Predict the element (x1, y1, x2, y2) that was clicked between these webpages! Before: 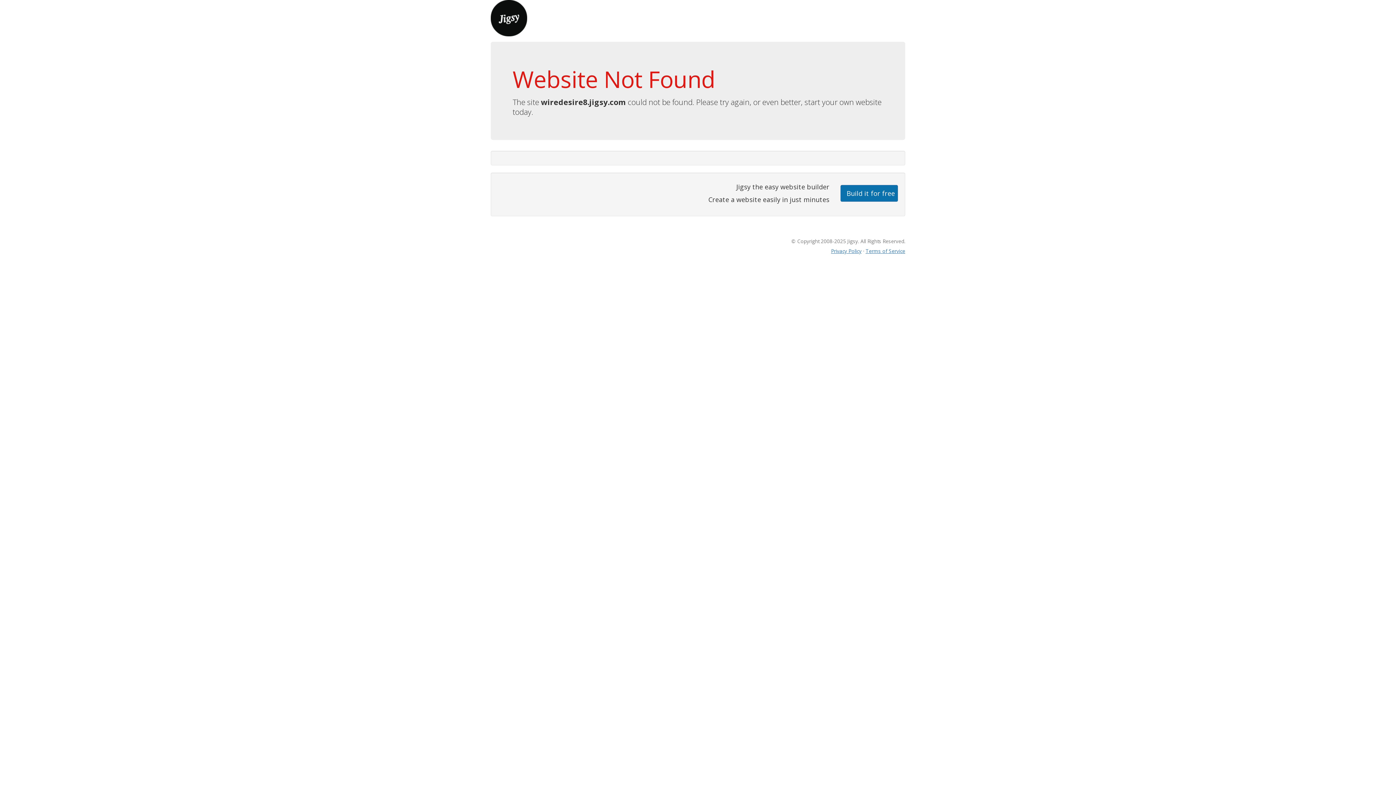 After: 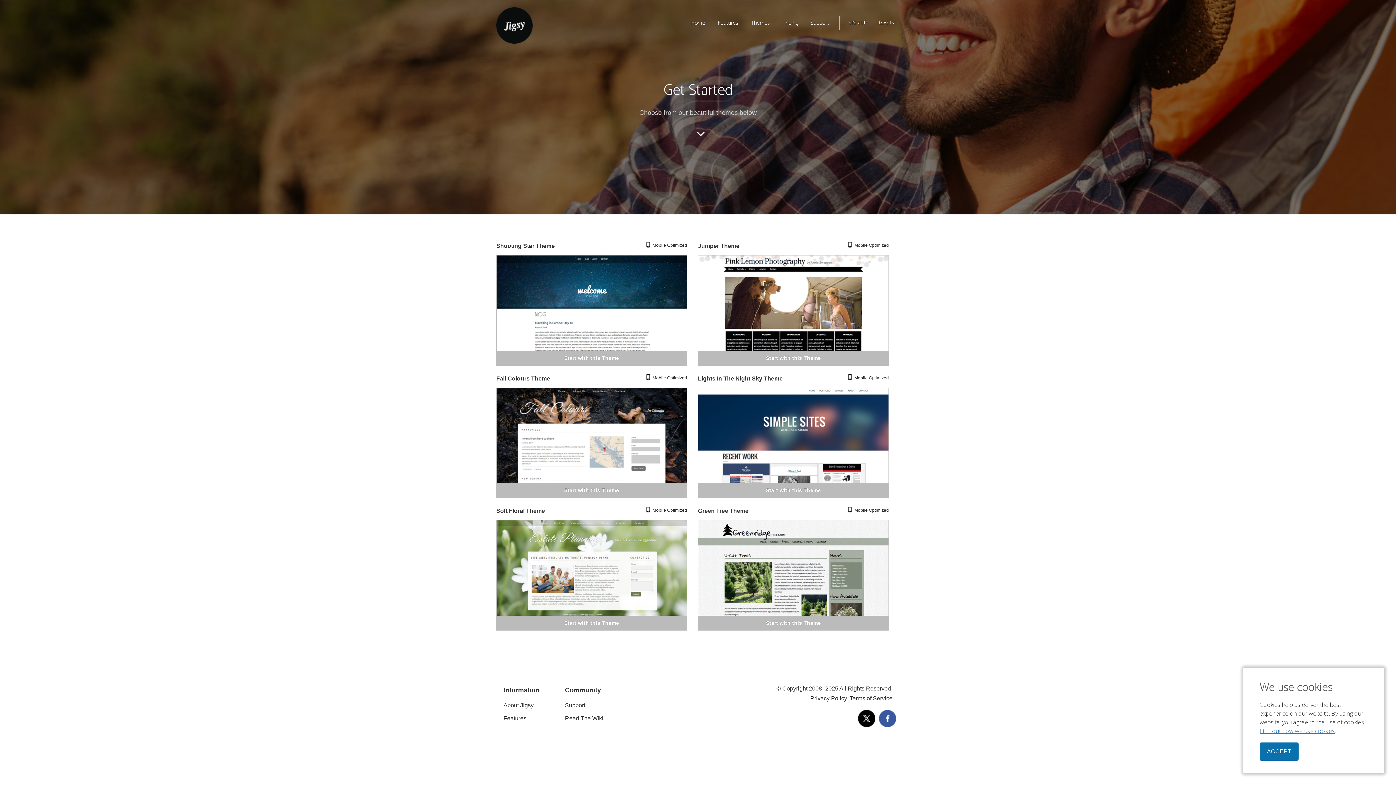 Action: label: Build it for free bbox: (840, 184, 898, 201)